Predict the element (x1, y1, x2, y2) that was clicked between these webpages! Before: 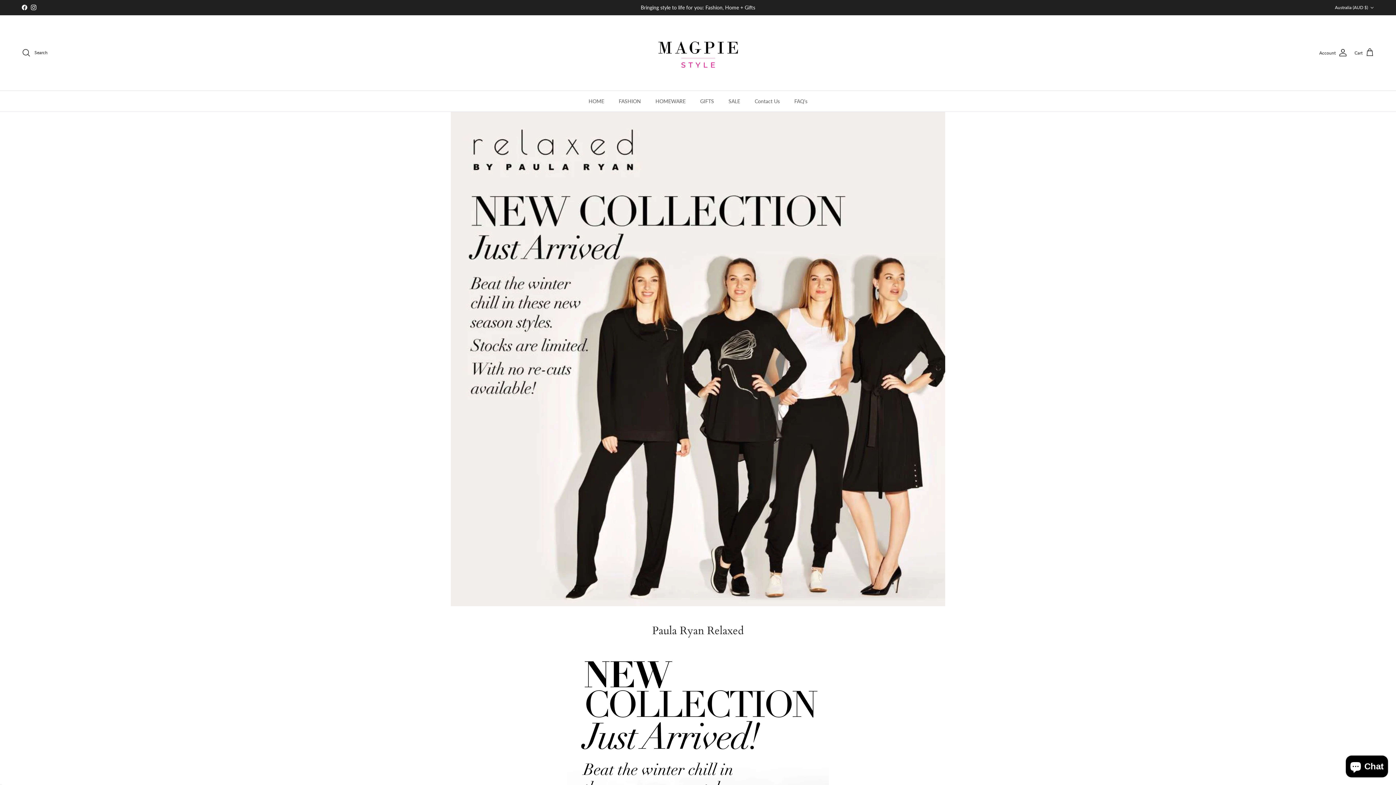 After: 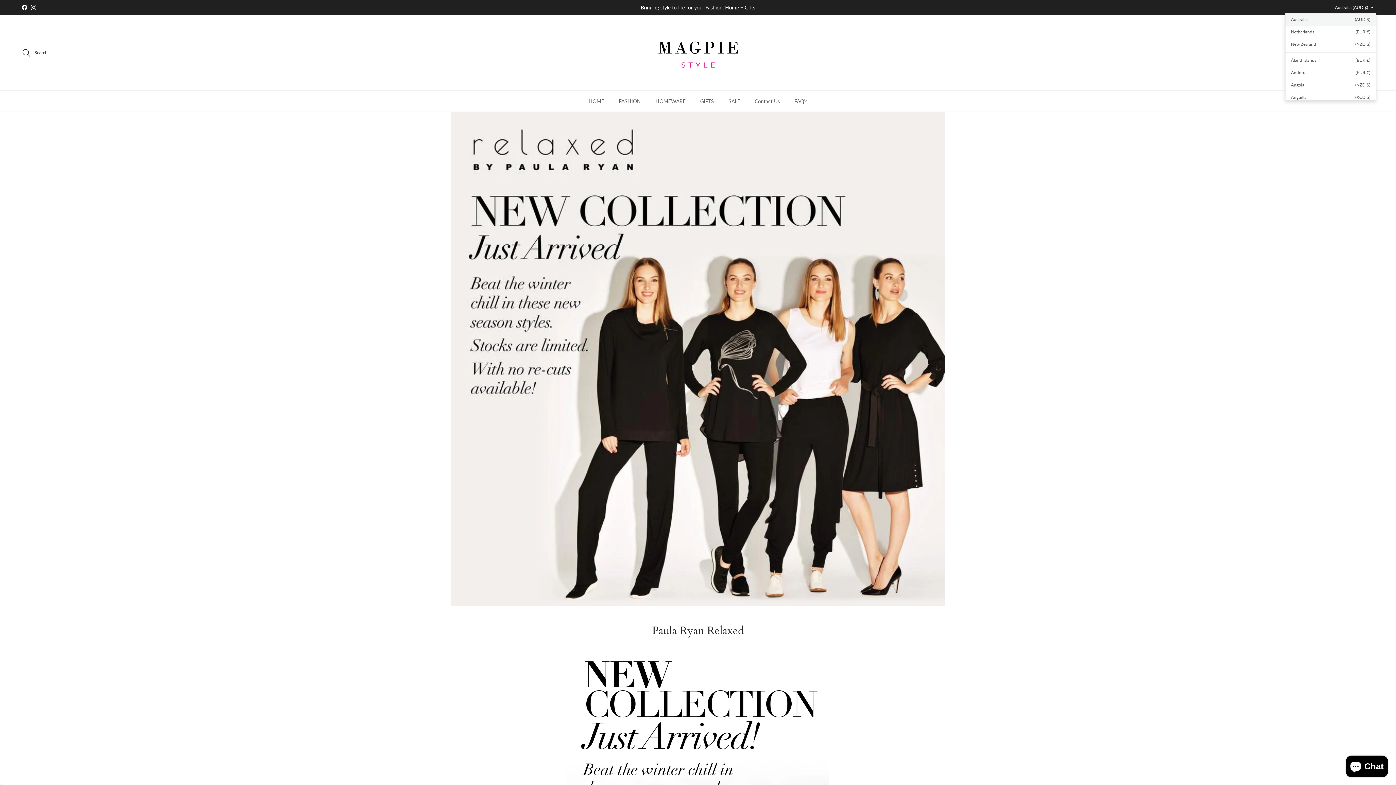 Action: bbox: (1335, 1, 1374, 14) label: Australia (AUD $)